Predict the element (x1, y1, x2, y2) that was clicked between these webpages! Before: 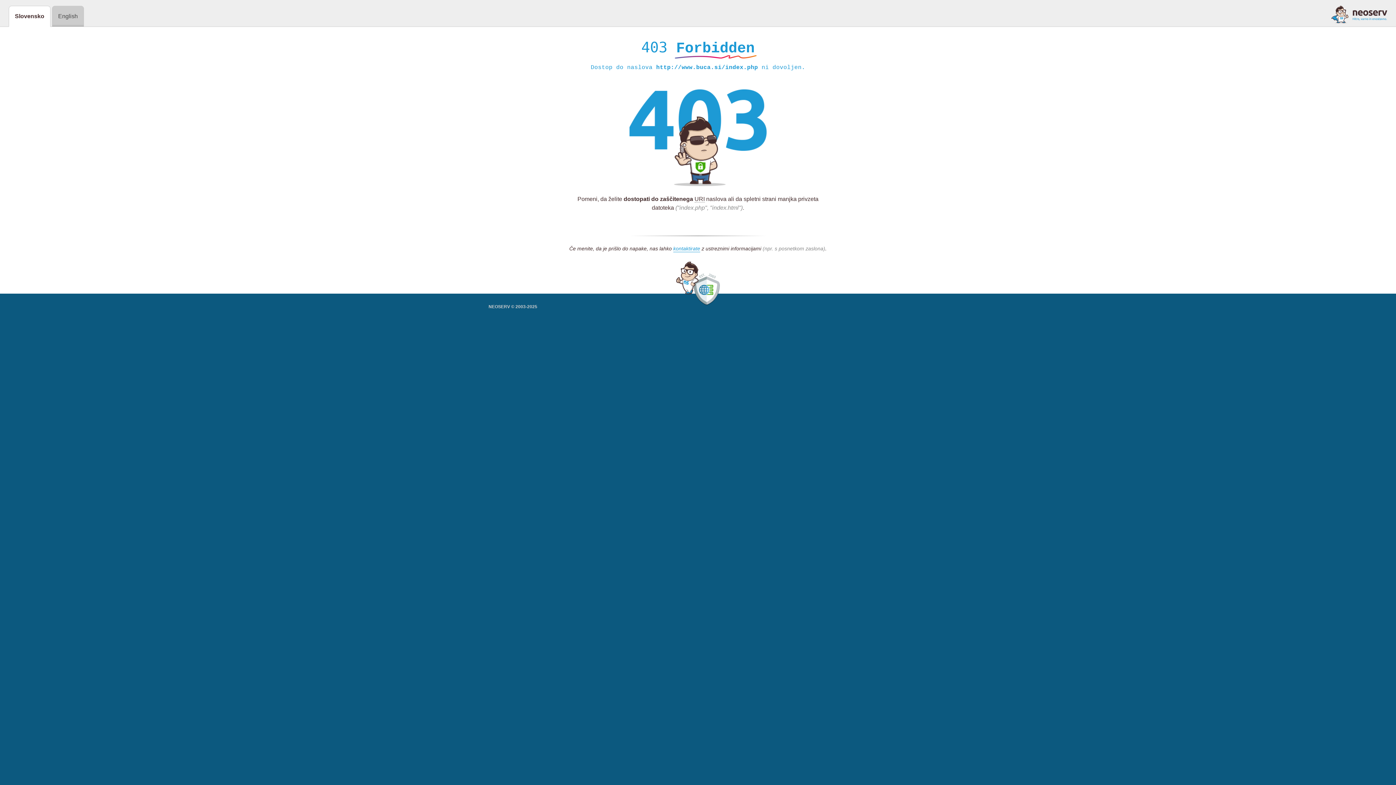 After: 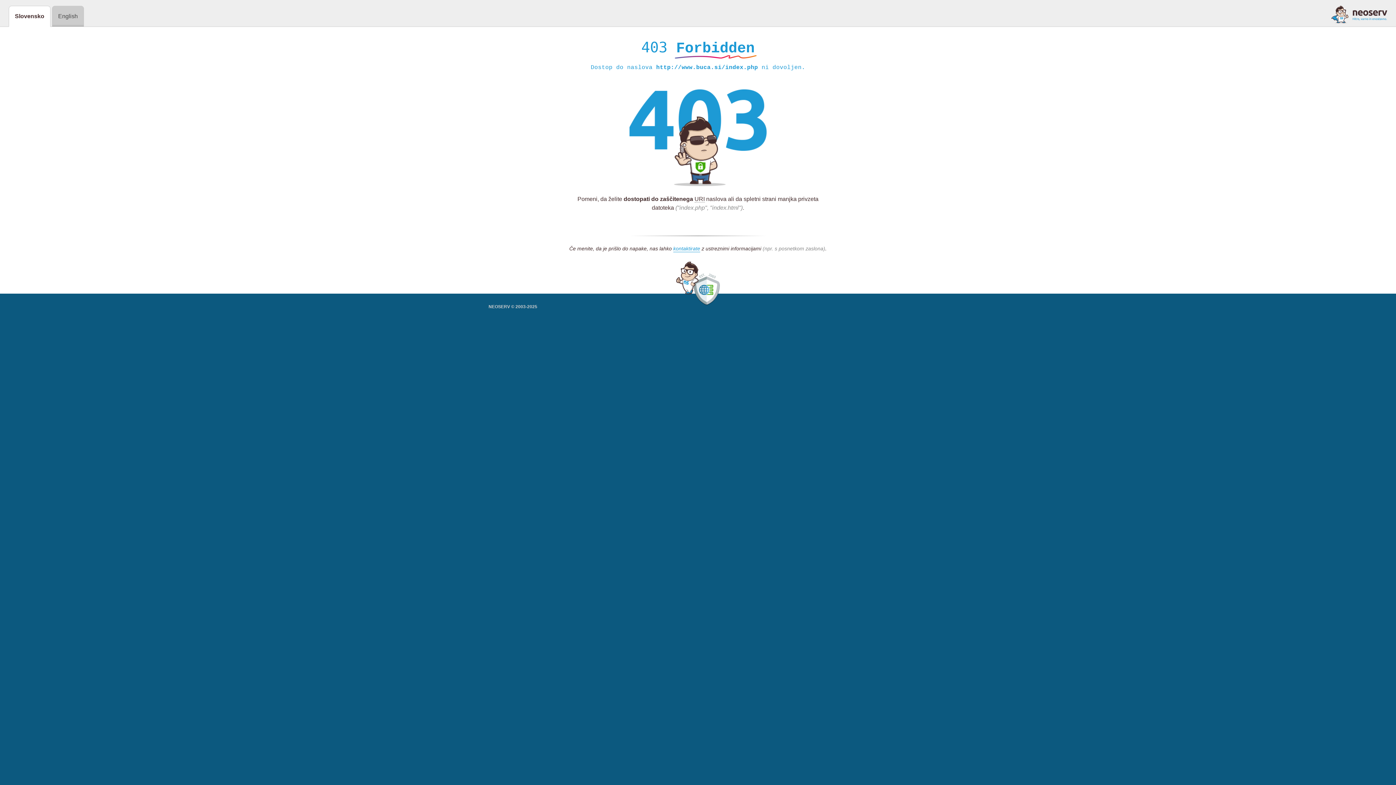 Action: bbox: (1331, 5, 1387, 23)